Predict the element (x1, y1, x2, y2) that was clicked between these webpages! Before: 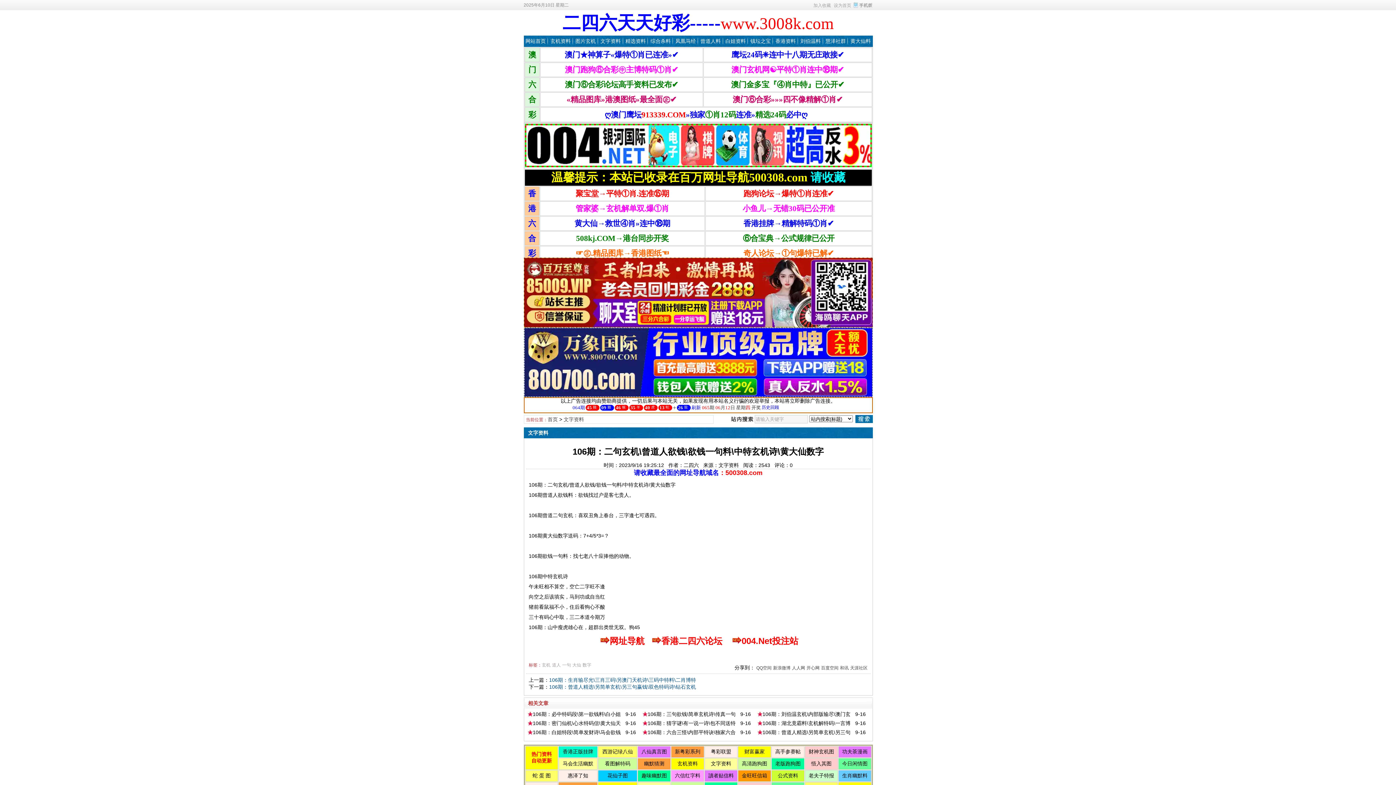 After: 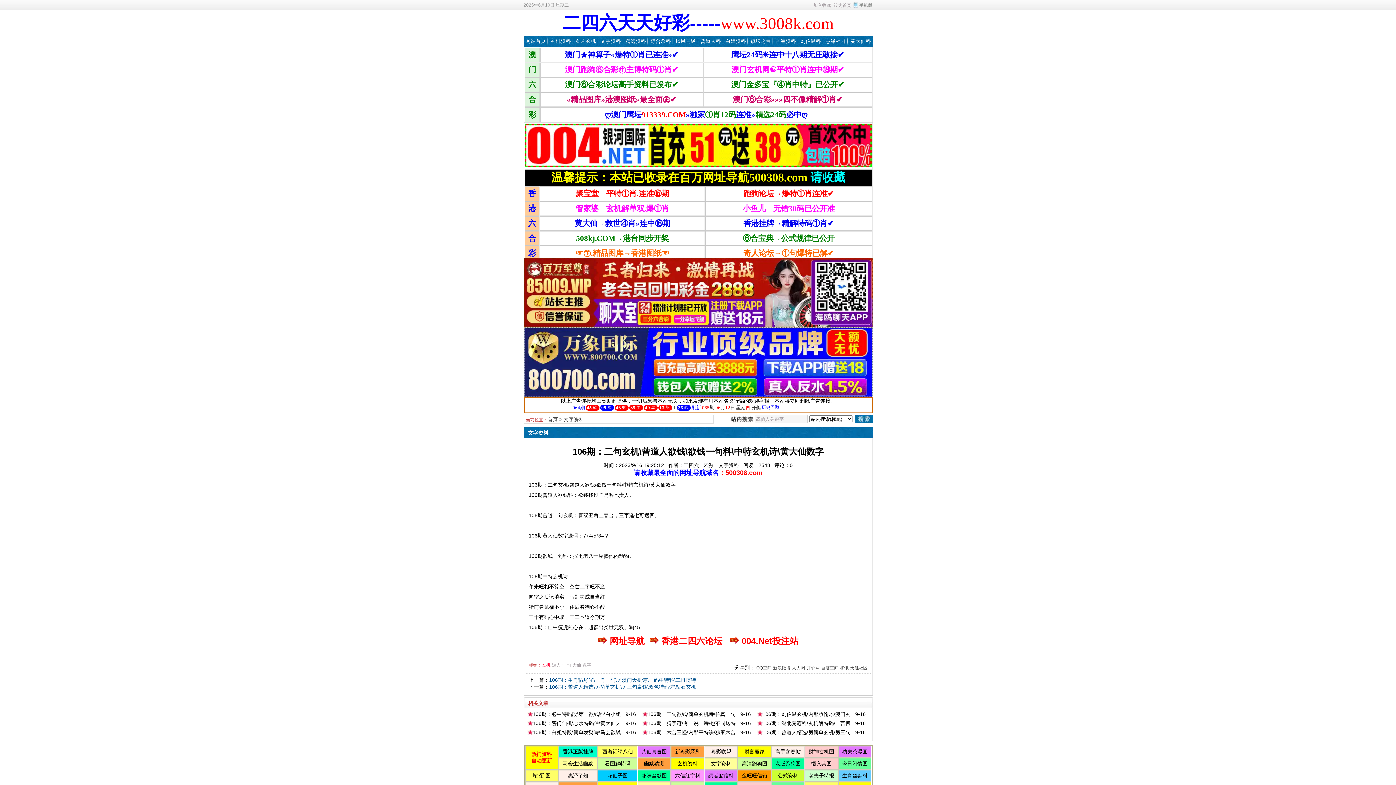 Action: bbox: (542, 662, 550, 668) label: 玄机